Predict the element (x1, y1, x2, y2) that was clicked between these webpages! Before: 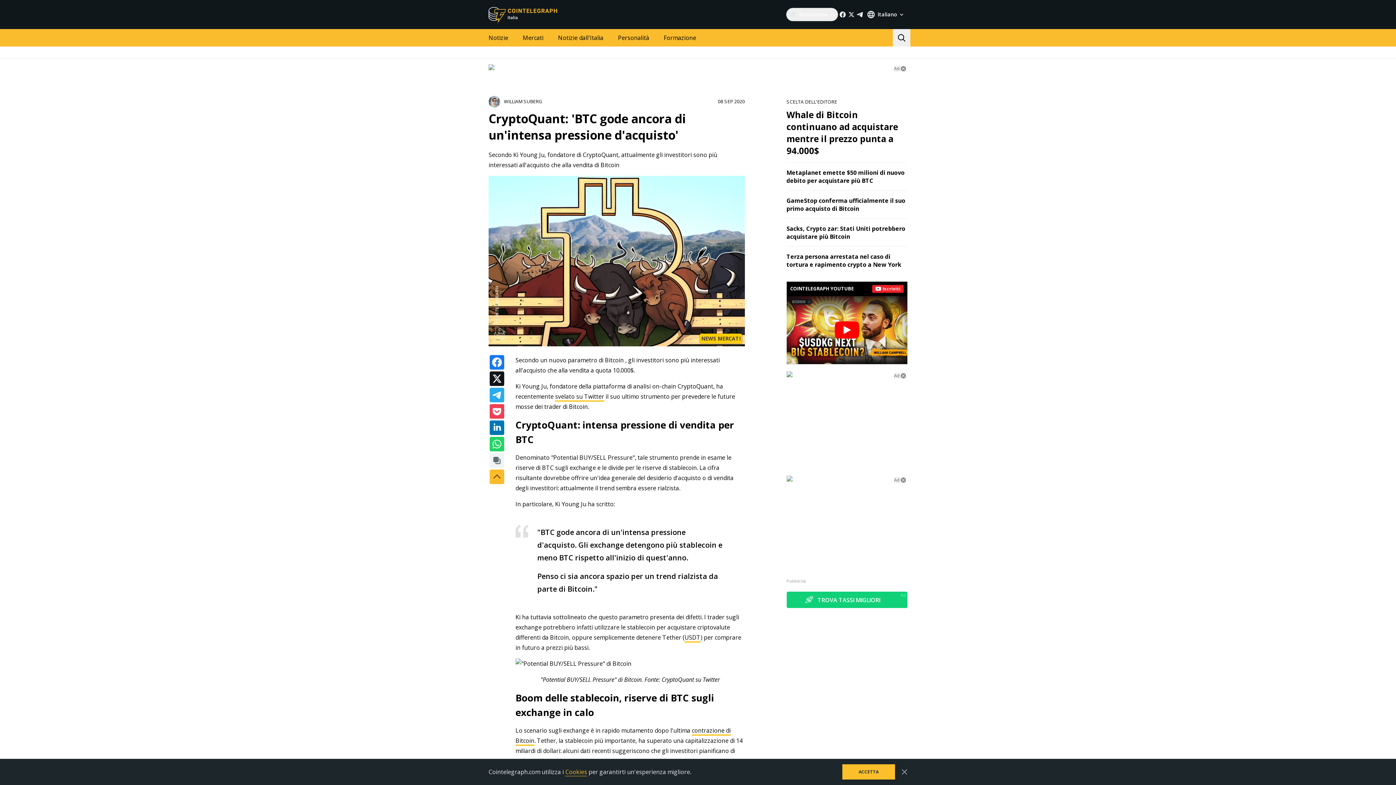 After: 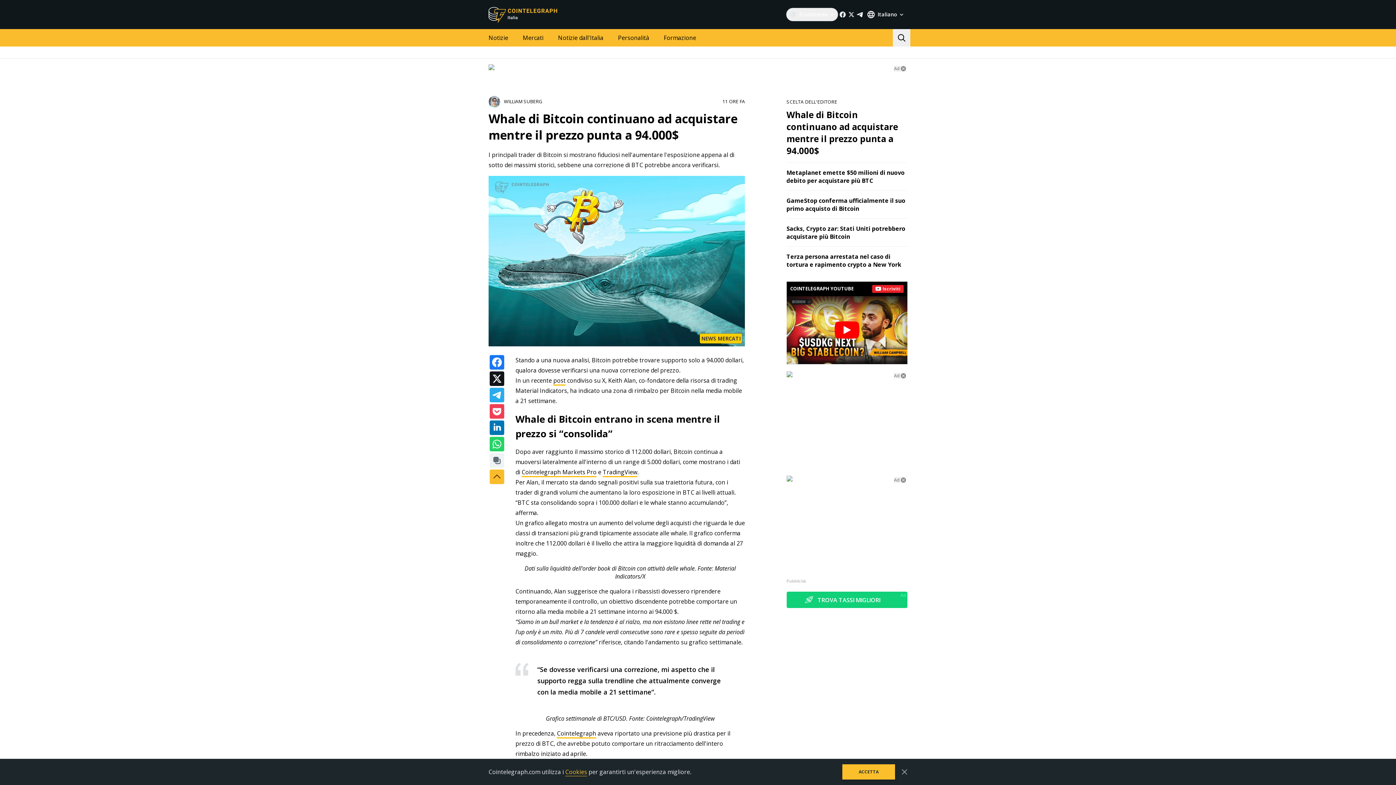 Action: bbox: (786, 108, 898, 156) label: Whale di Bitcoin continuano ad acquistare mentre il prezzo punta a 94.000$